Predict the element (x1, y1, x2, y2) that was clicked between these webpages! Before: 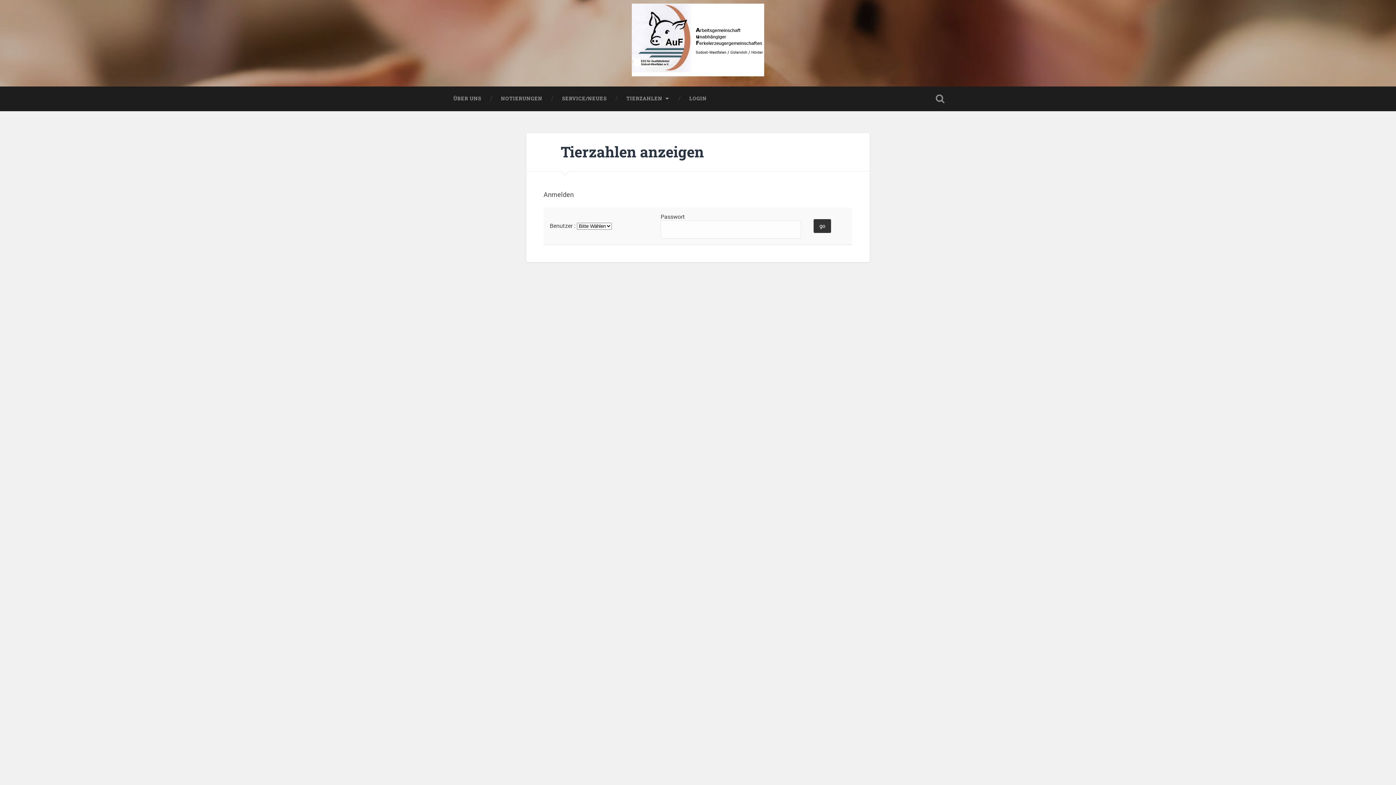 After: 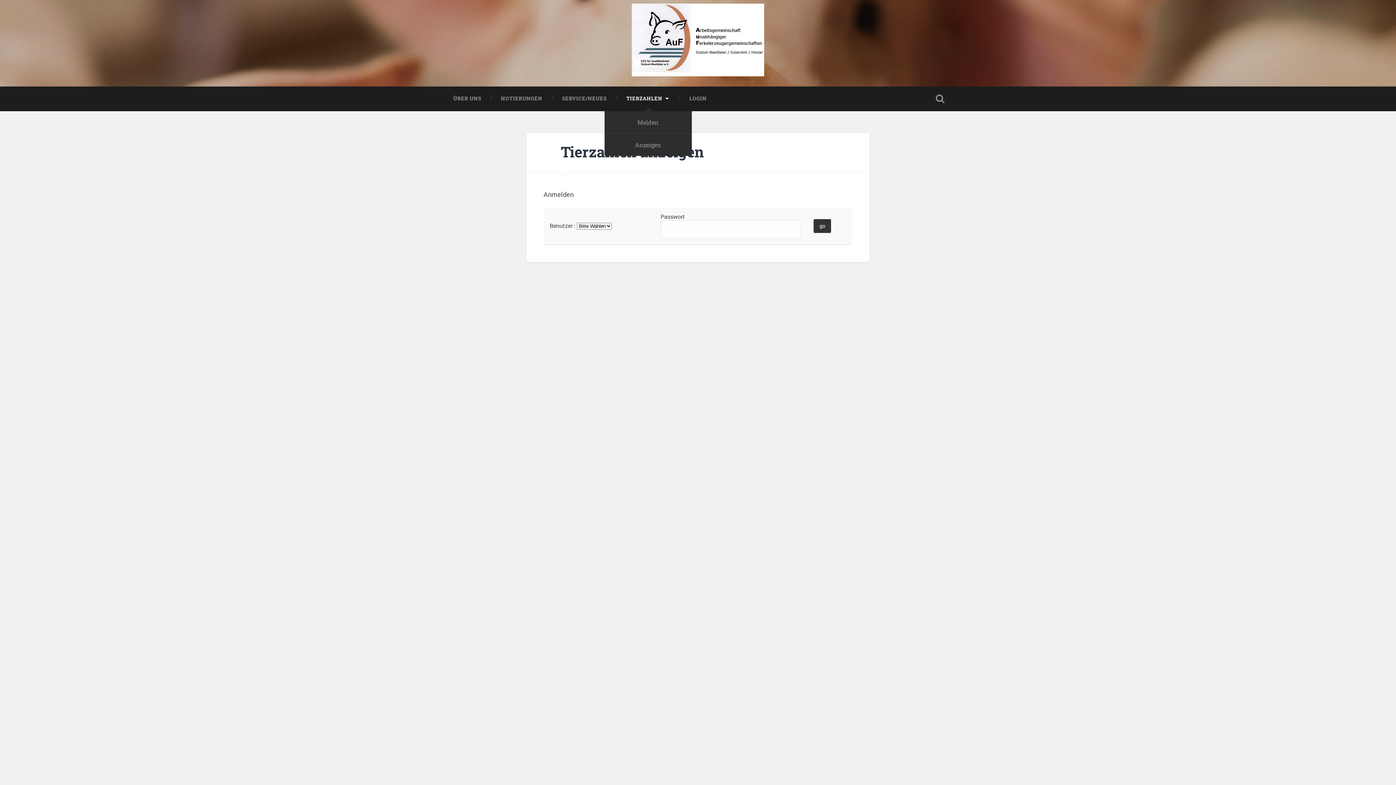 Action: bbox: (616, 86, 679, 110) label: TIERZAHLEN